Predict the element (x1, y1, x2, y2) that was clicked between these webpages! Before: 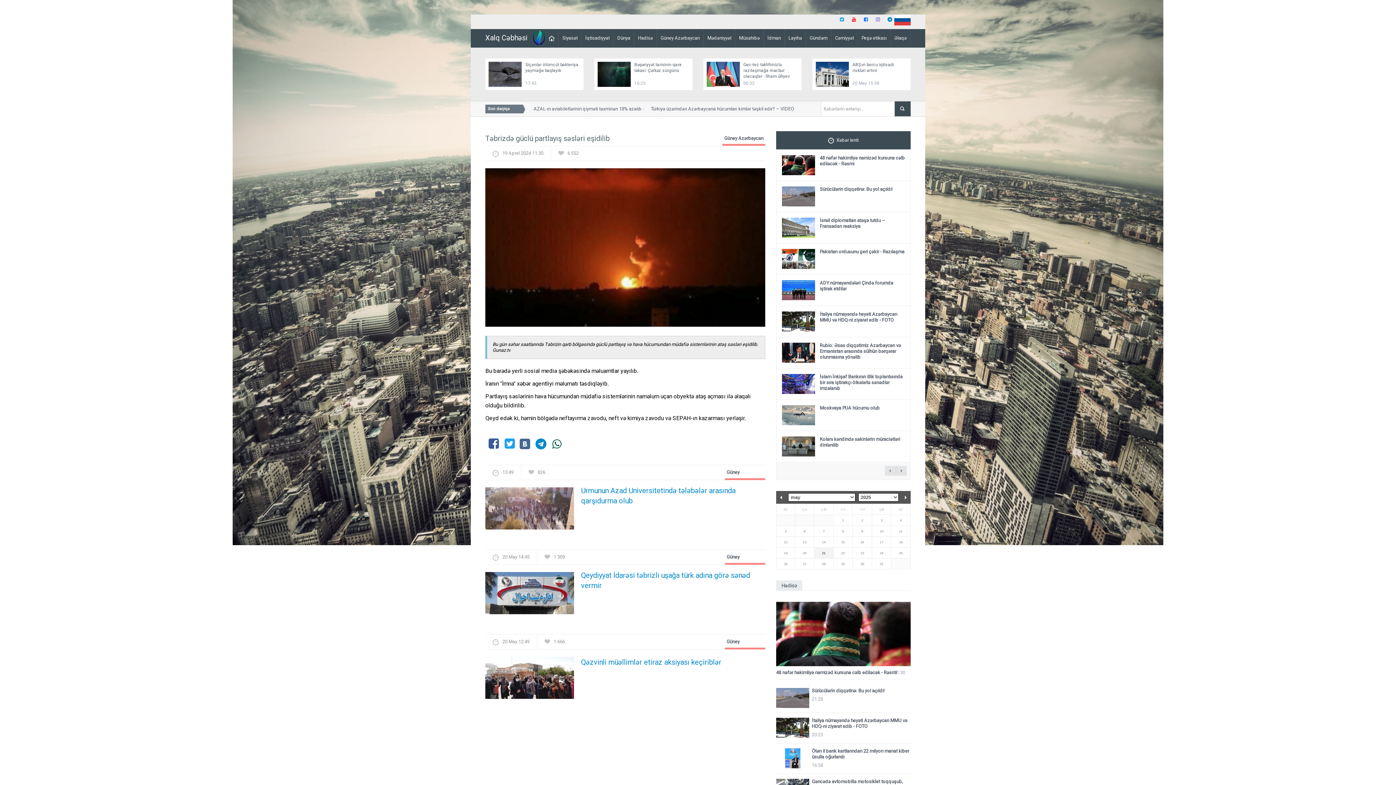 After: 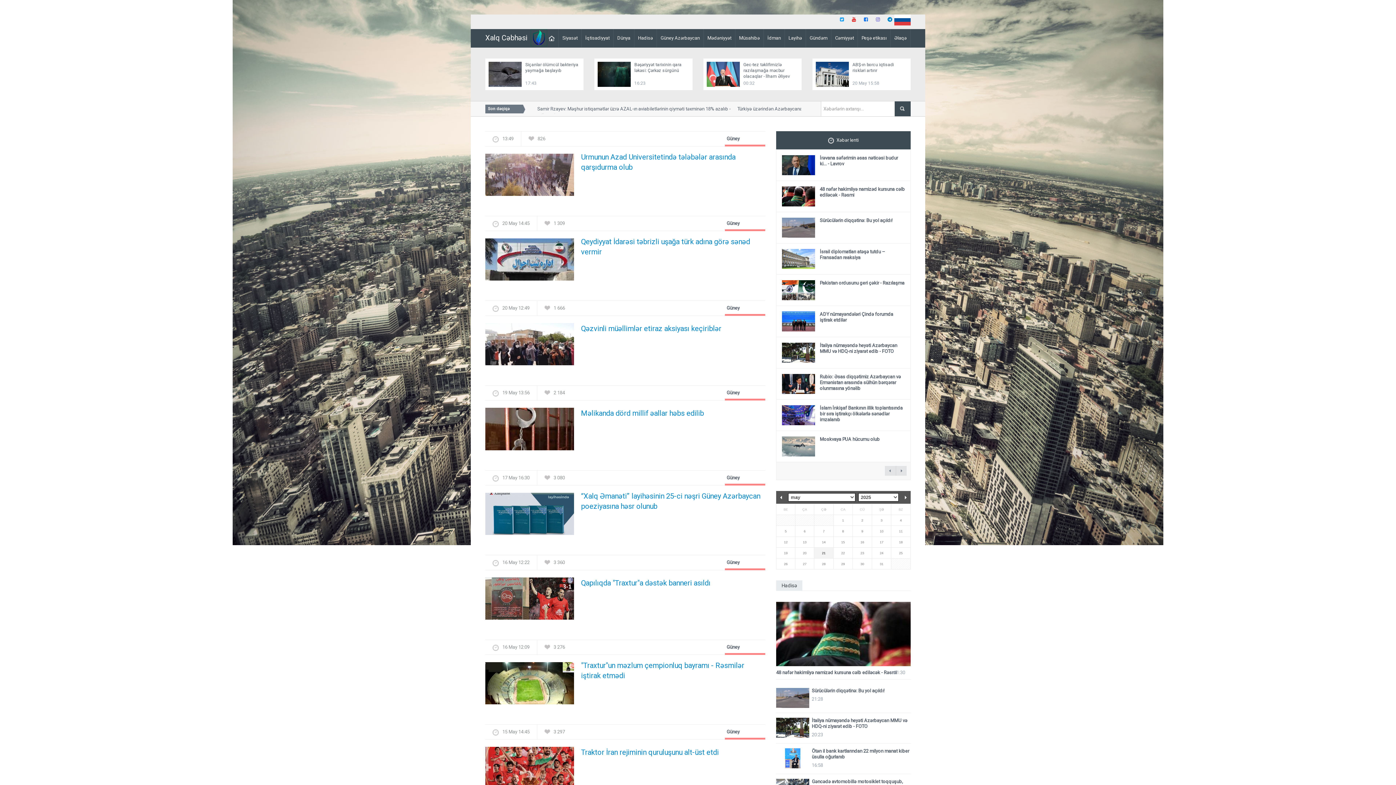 Action: label: Güney Azərbaycan bbox: (724, 135, 763, 141)